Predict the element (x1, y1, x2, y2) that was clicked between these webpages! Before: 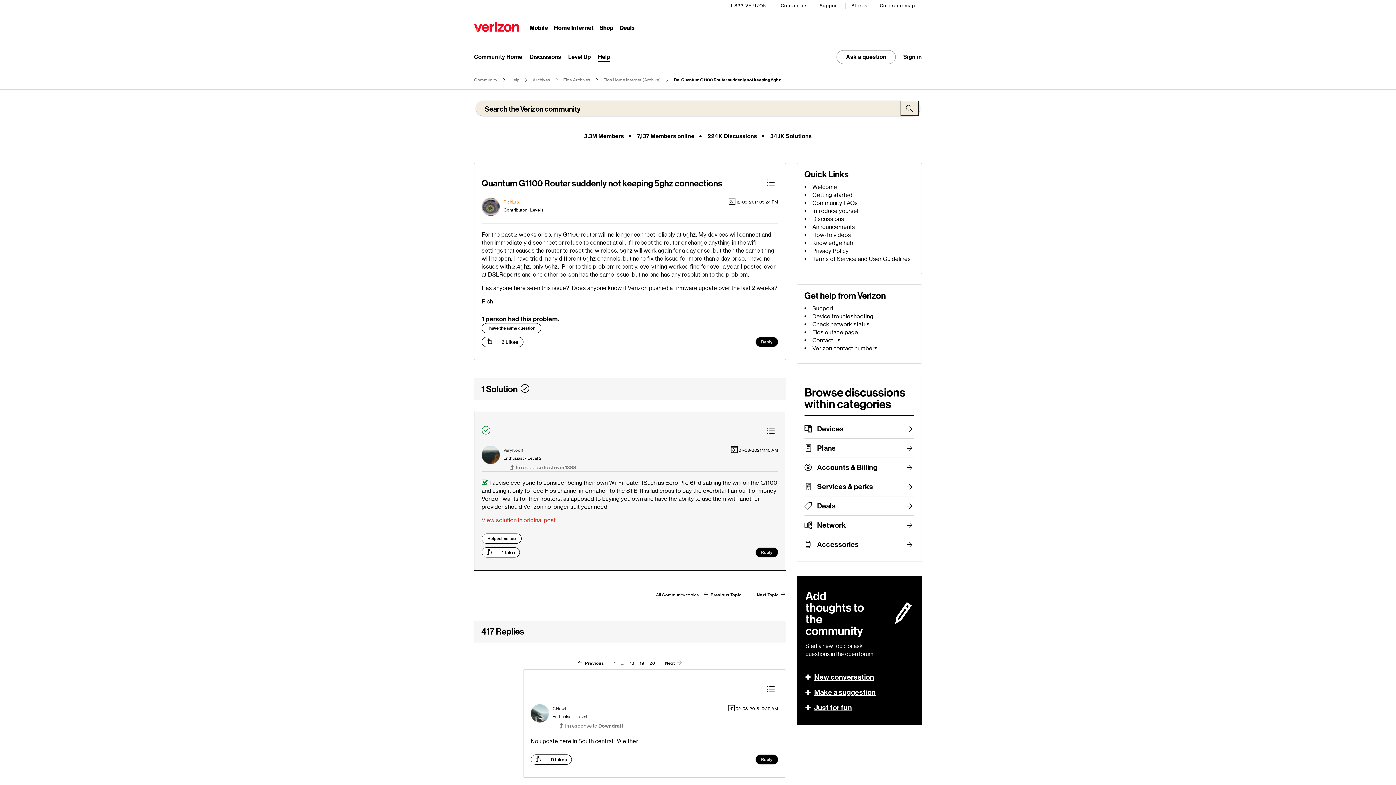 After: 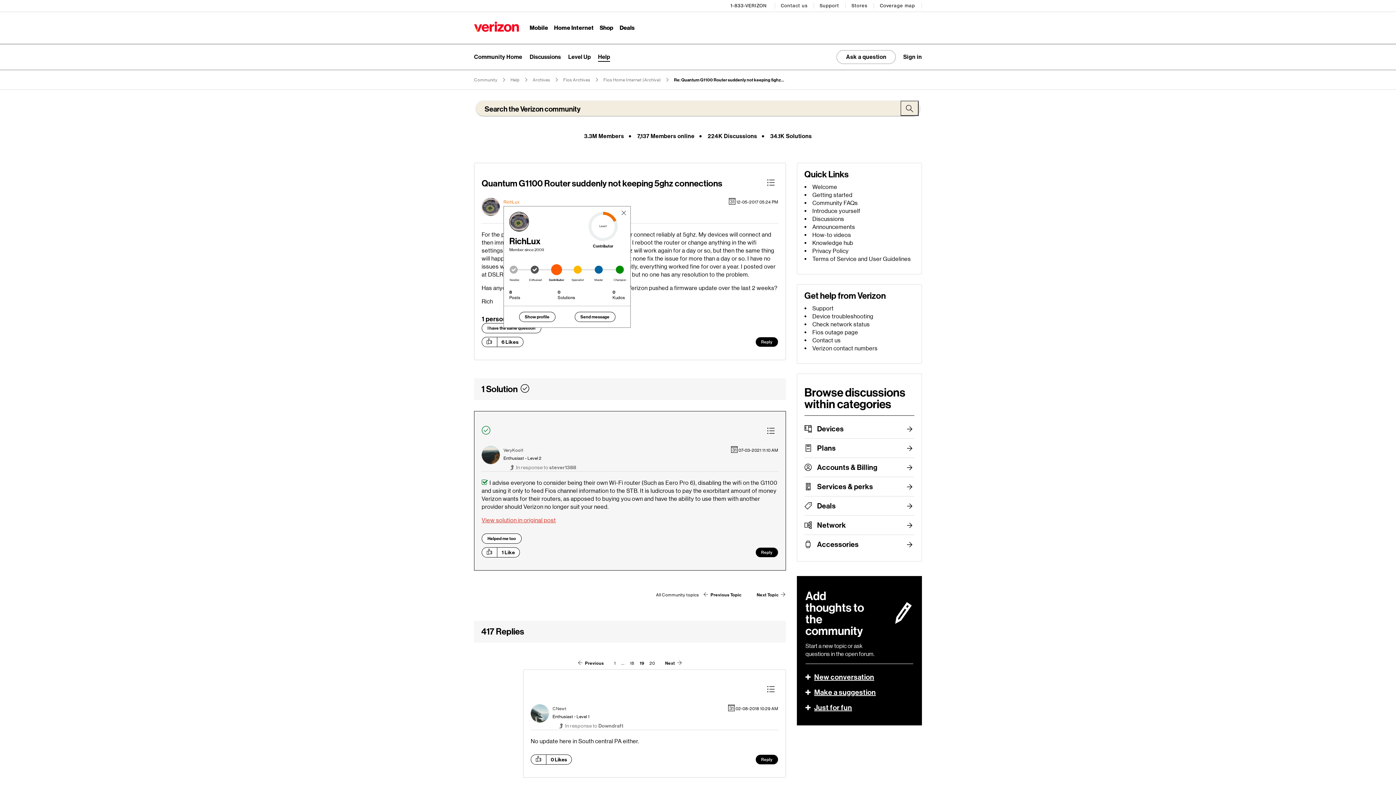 Action: bbox: (503, 199, 519, 204) label: View Profile of RichLux